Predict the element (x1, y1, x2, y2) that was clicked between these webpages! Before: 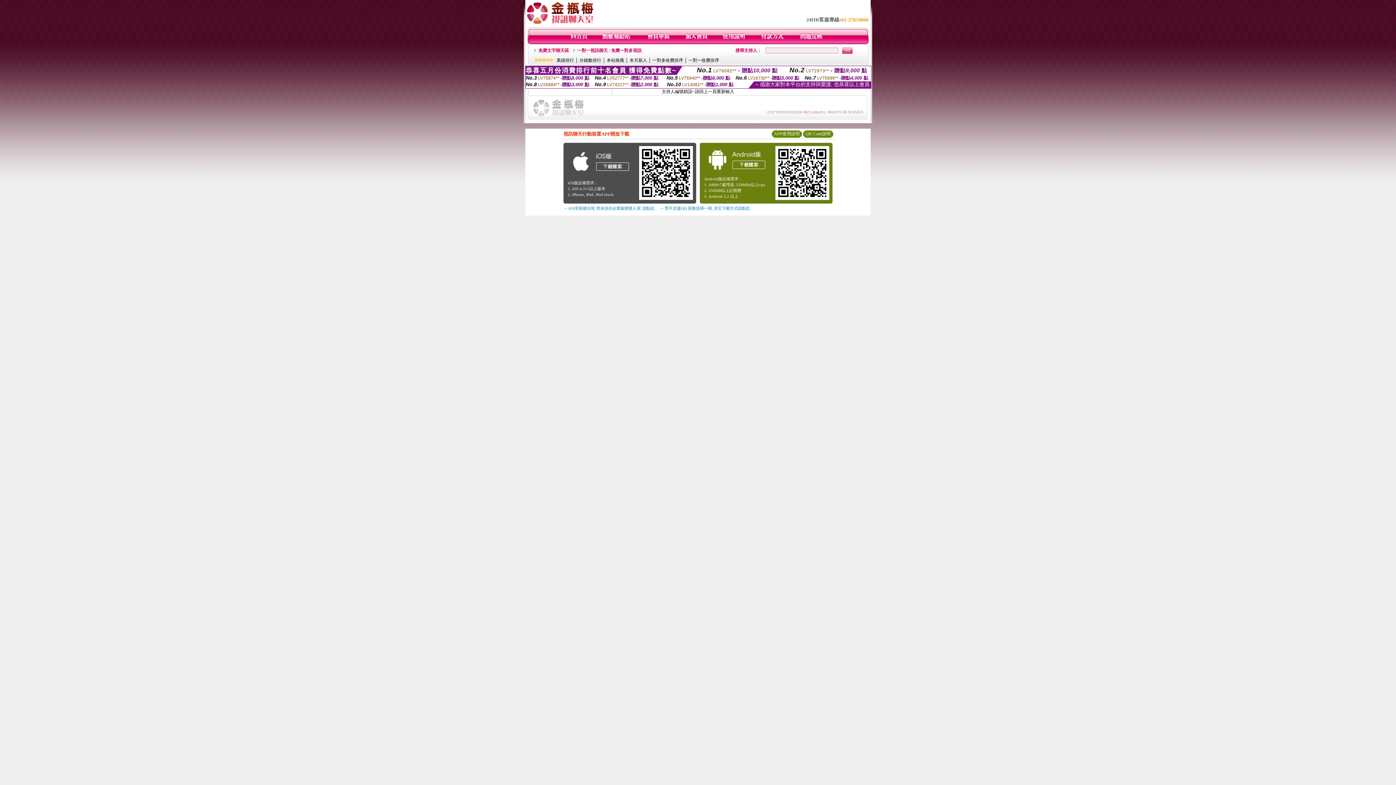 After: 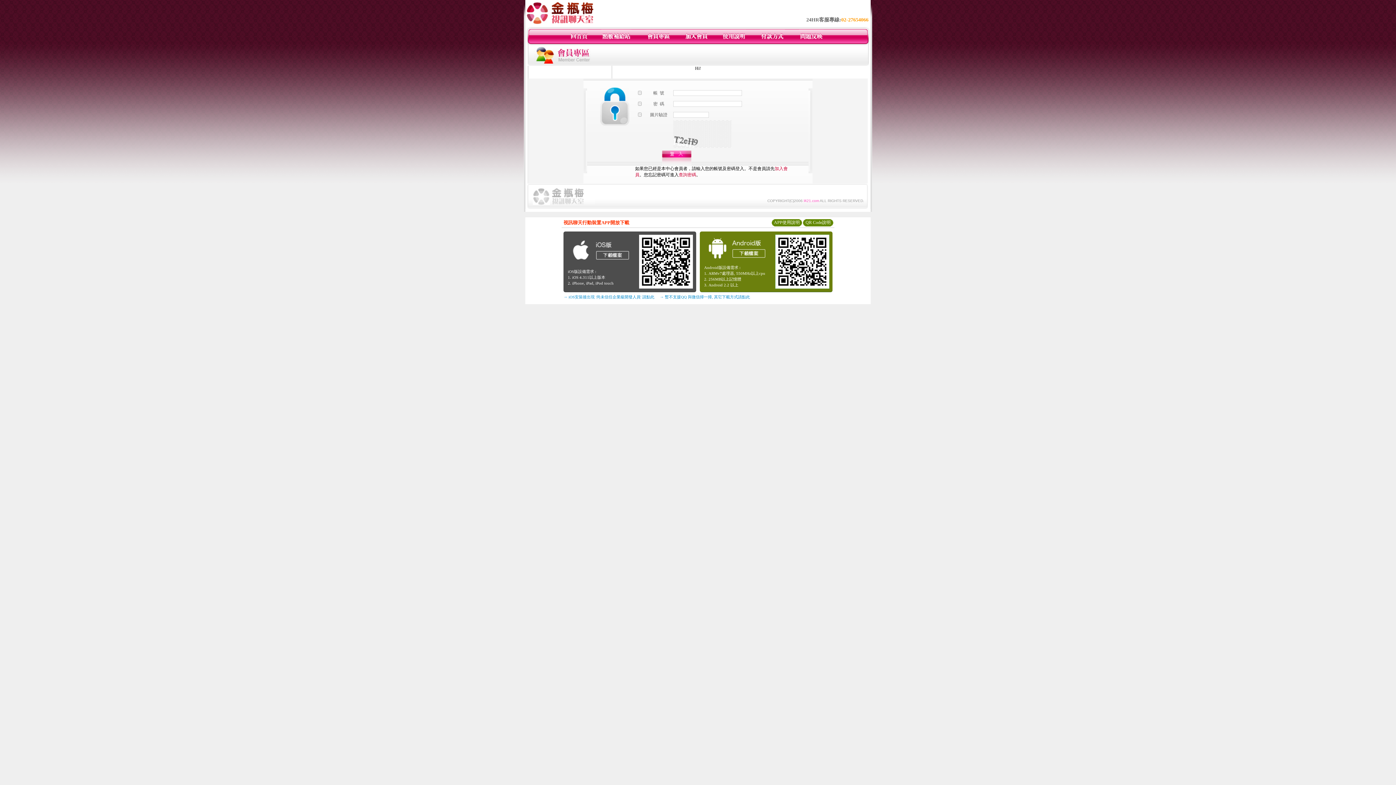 Action: bbox: (646, 40, 670, 45)